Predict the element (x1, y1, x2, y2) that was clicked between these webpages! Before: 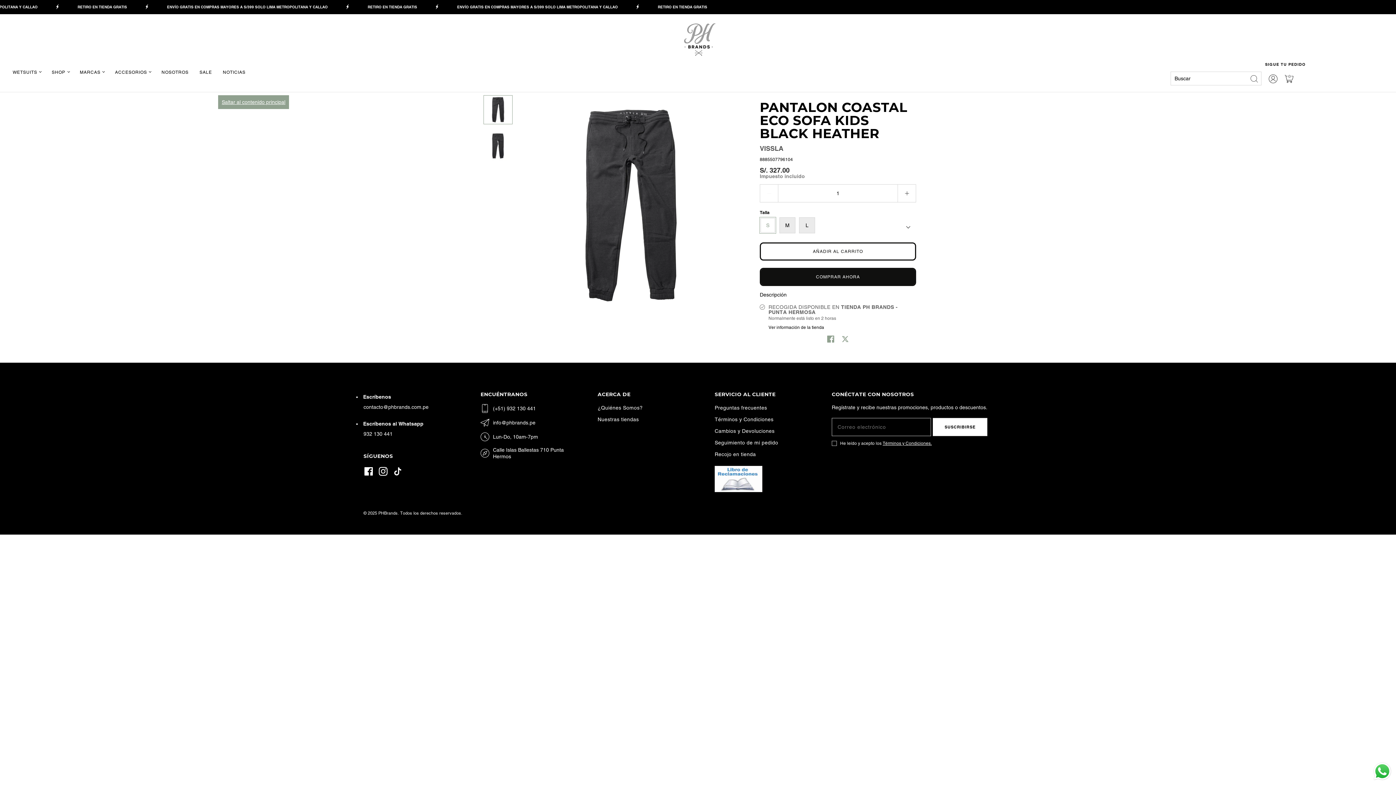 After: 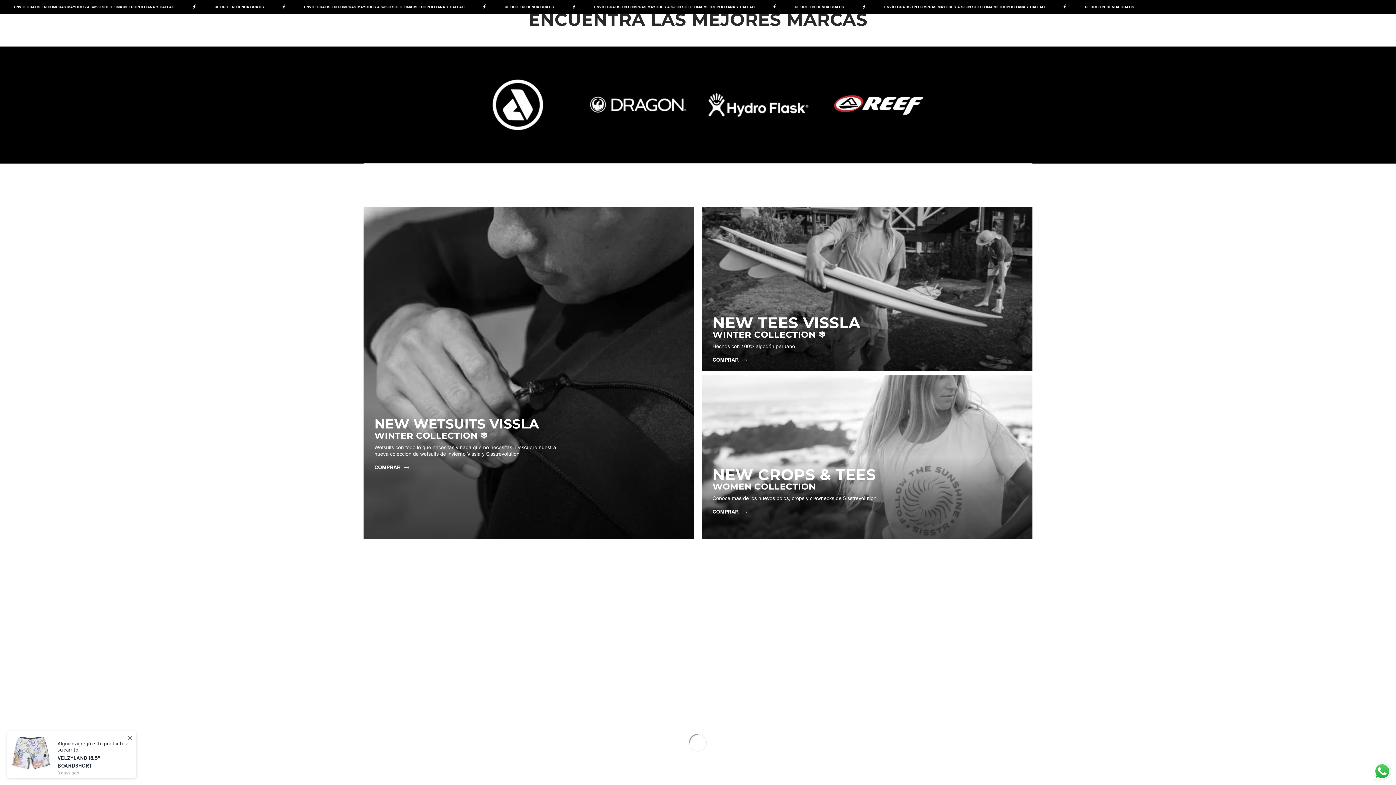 Action: bbox: (74, 66, 109, 78) label: MARCAS